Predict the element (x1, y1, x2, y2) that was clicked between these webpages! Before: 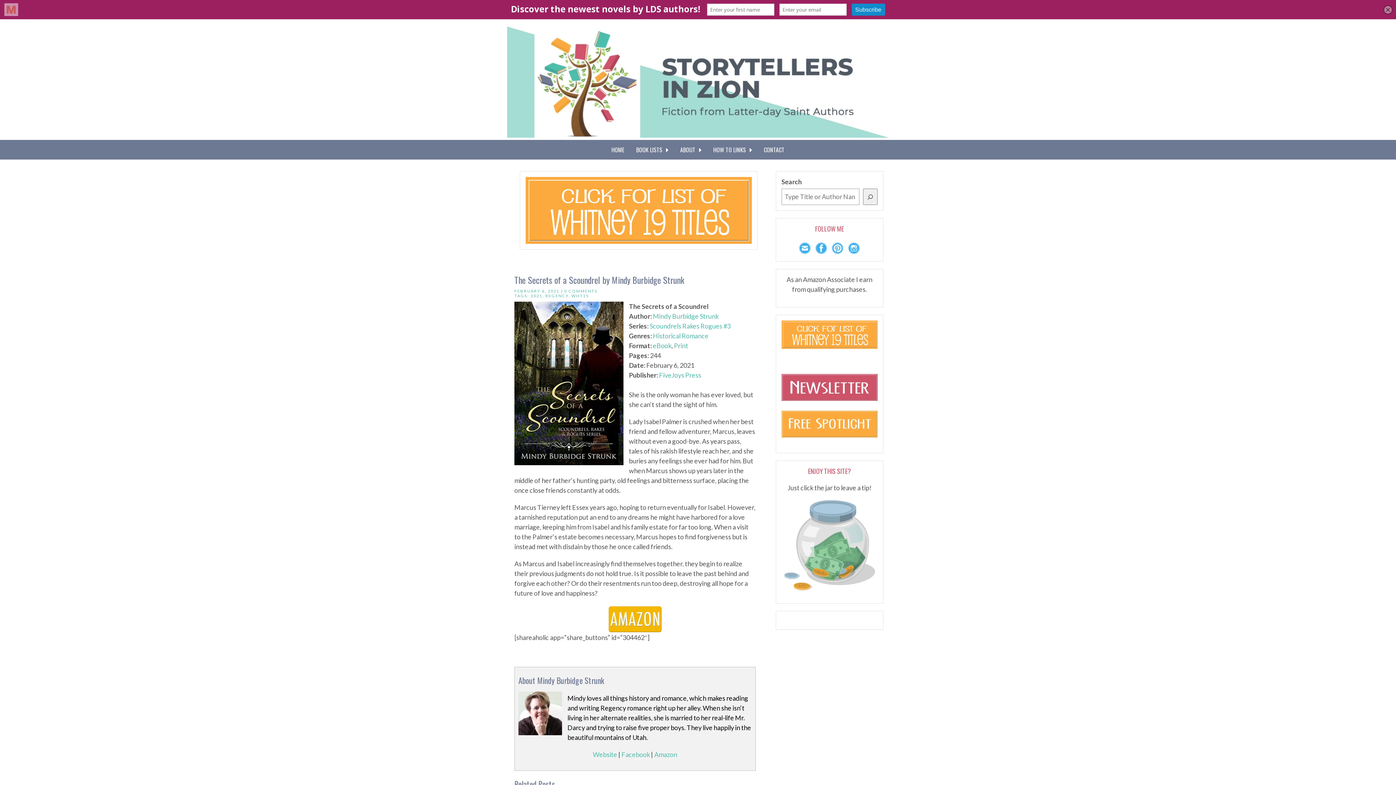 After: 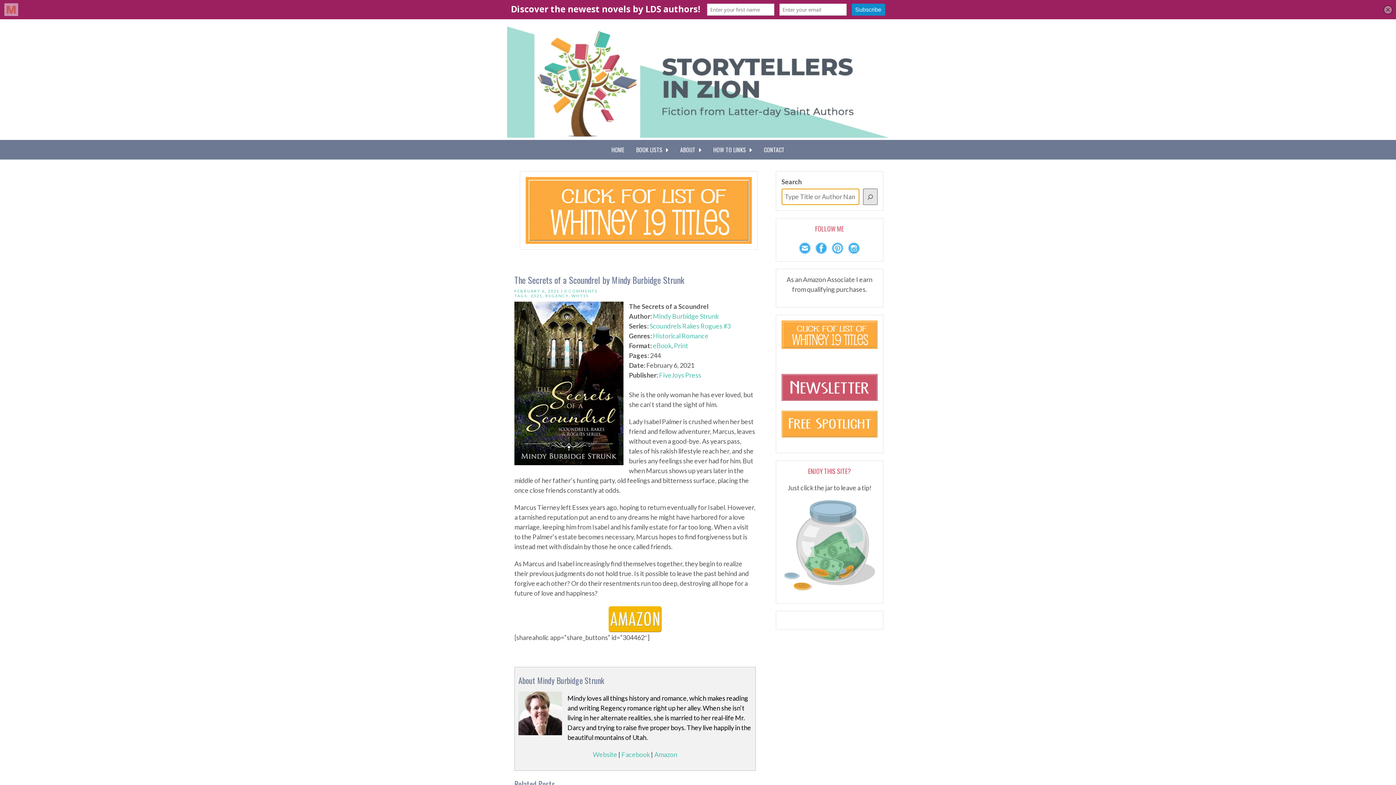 Action: bbox: (863, 188, 877, 205) label: Search